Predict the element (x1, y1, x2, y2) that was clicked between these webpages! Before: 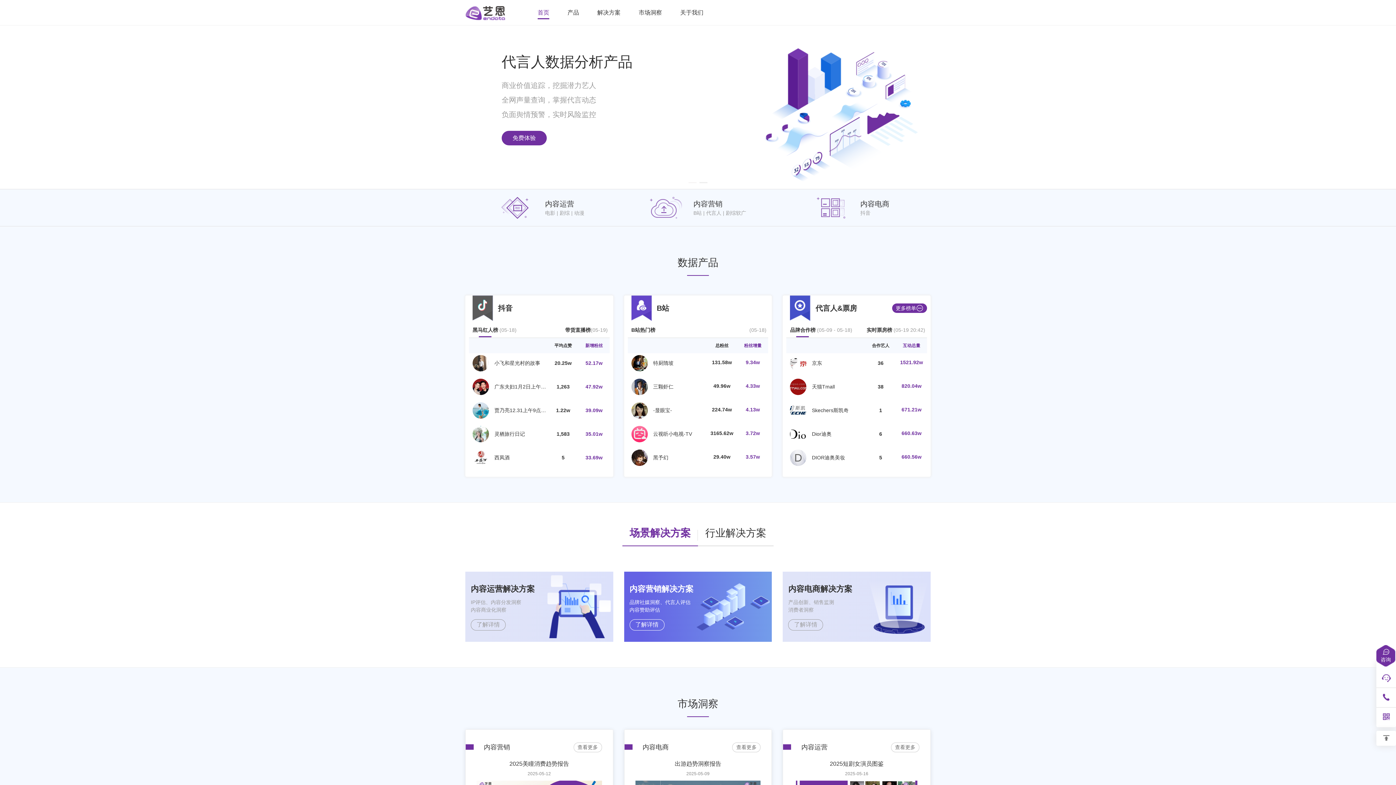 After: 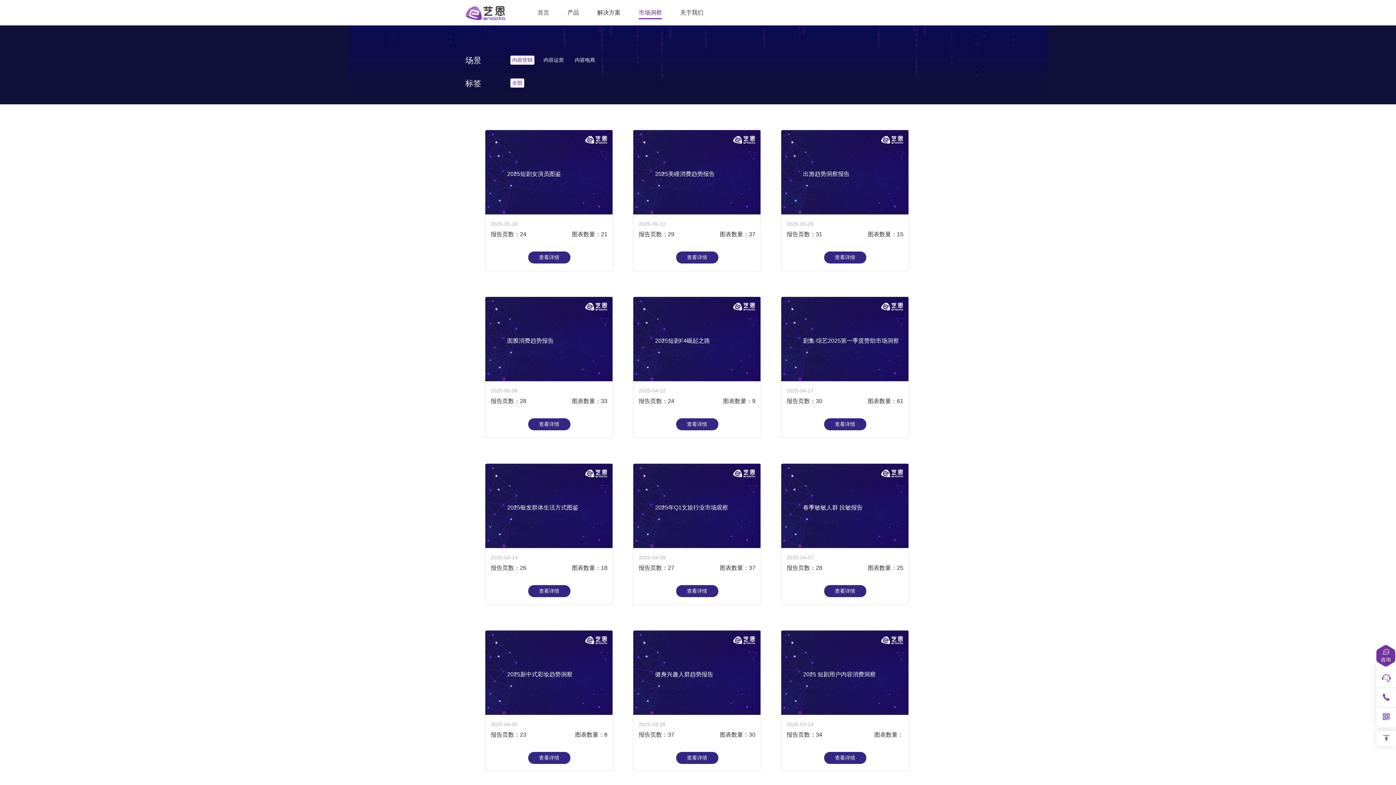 Action: label: 查看更多 bbox: (573, 742, 602, 752)